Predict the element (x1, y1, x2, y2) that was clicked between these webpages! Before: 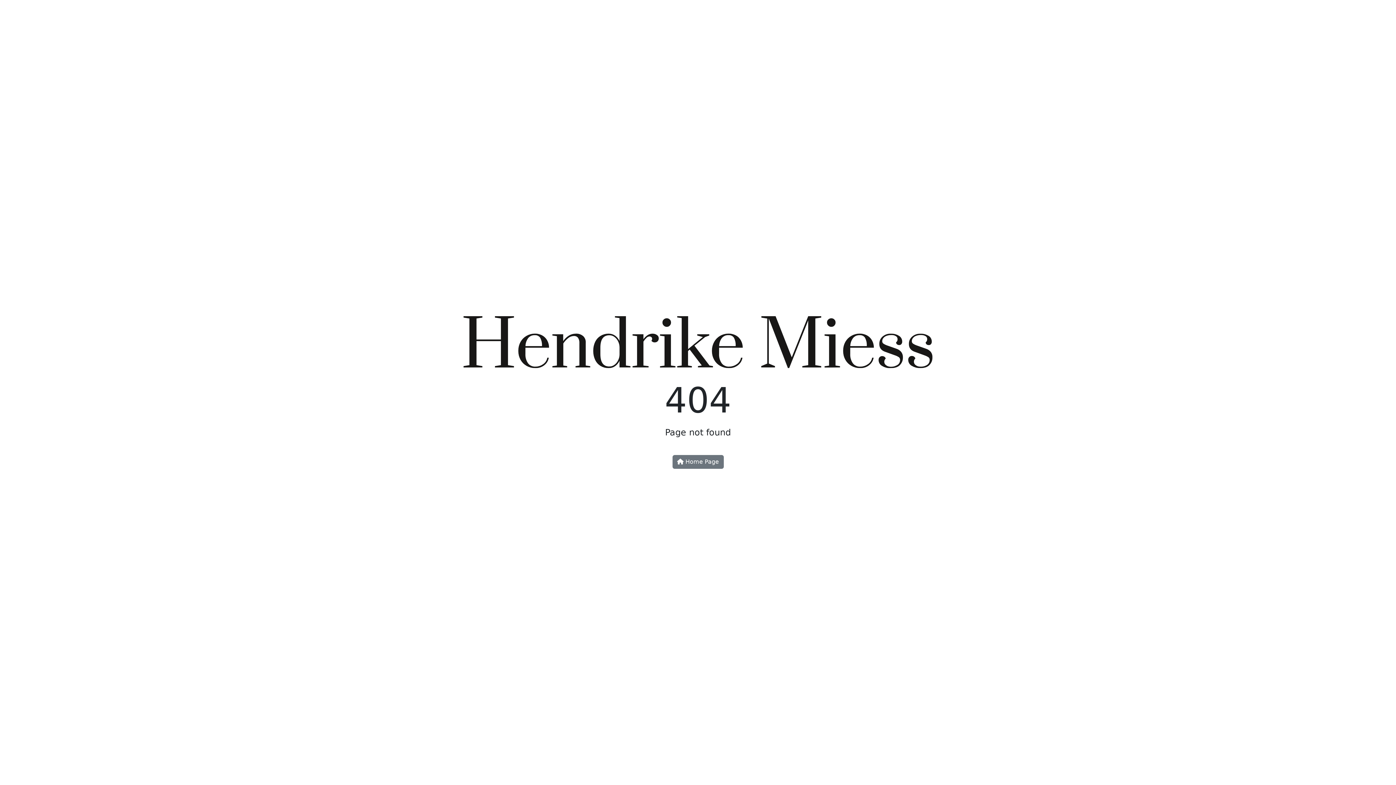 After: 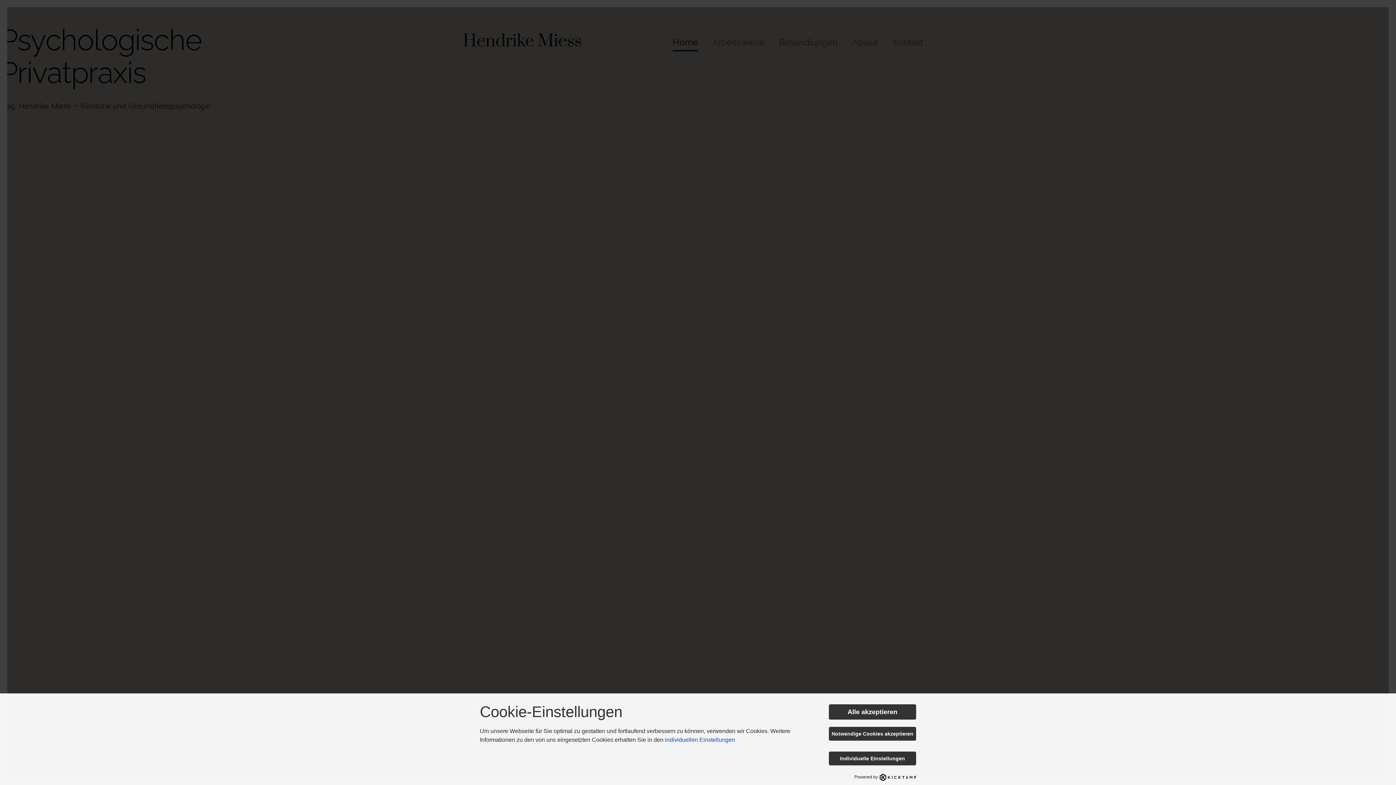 Action: label:  Home Page bbox: (672, 455, 723, 469)